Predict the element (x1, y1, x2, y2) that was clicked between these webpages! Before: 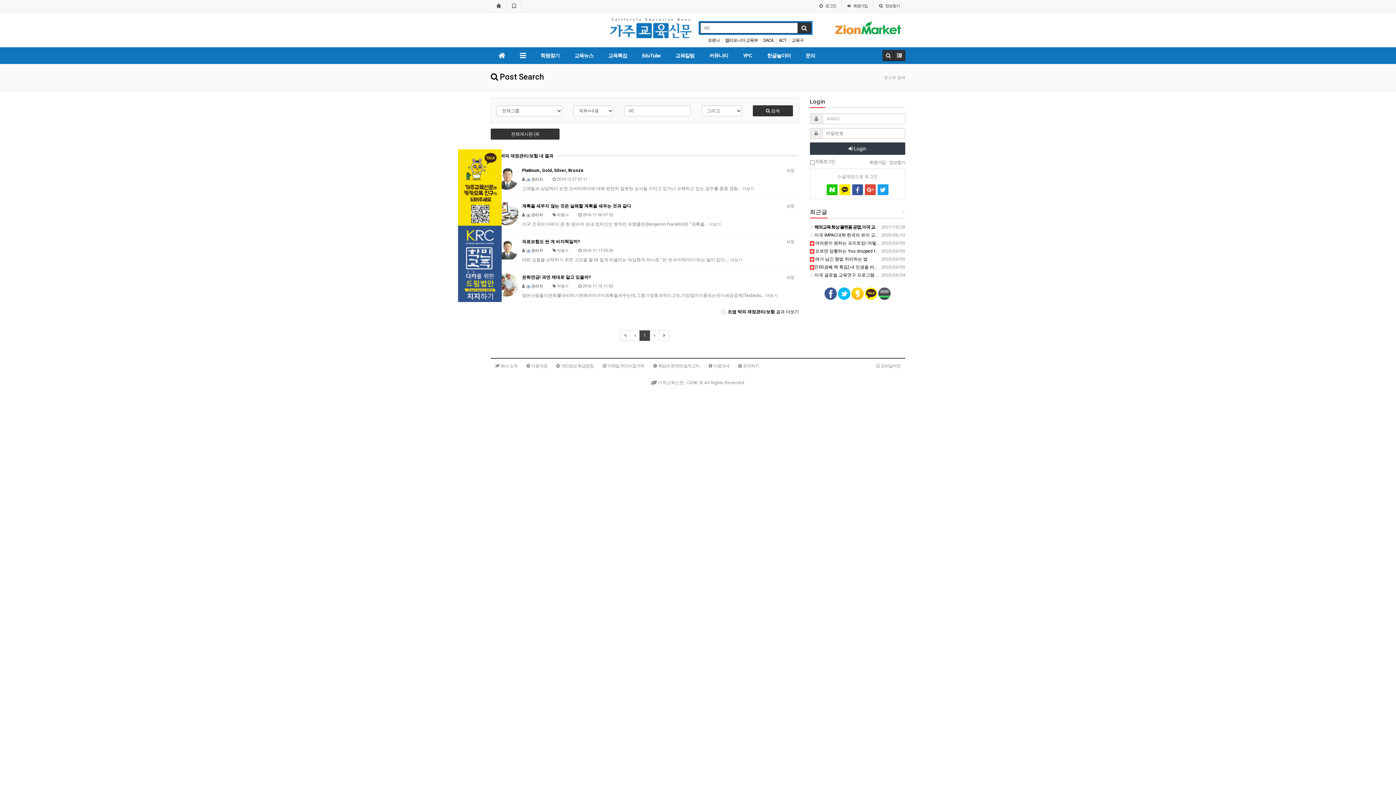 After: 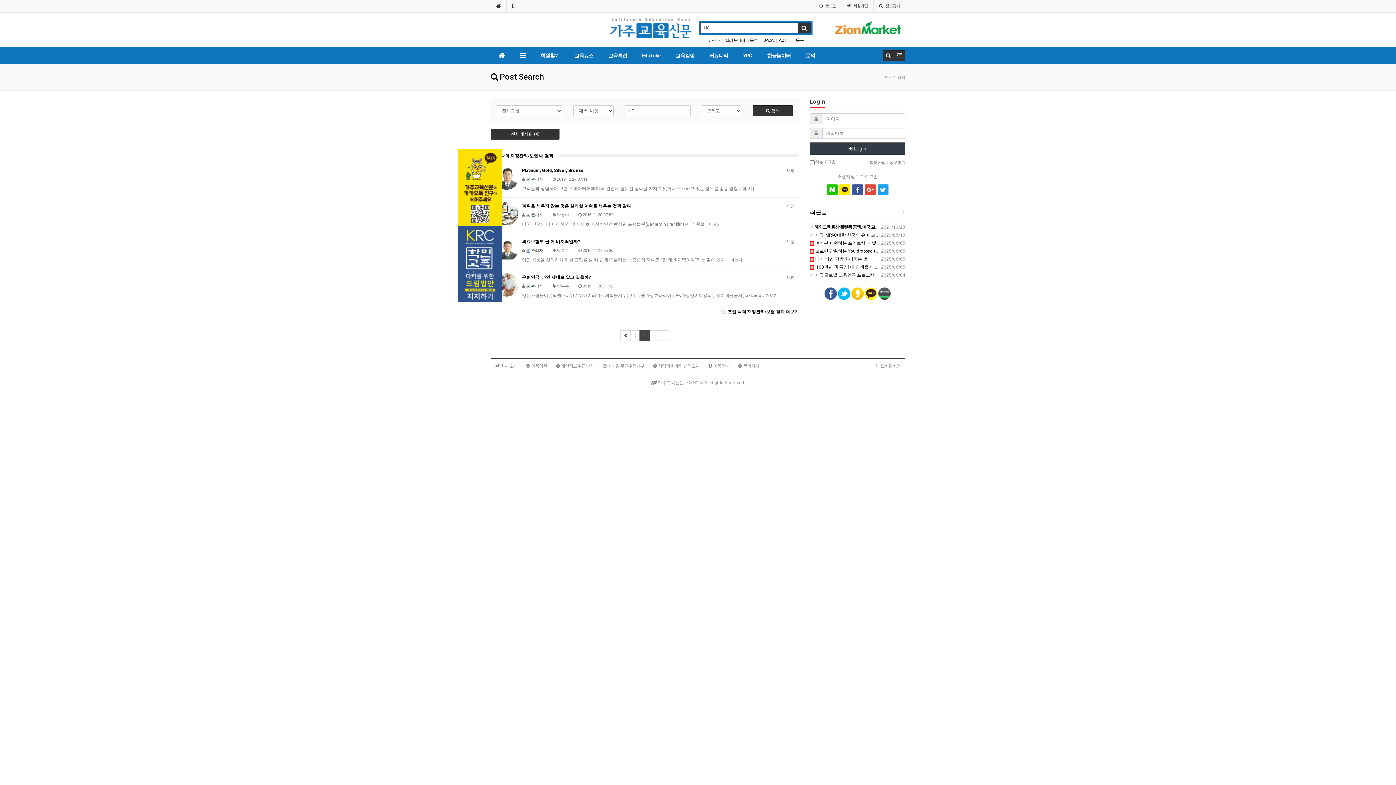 Action: bbox: (630, 330, 640, 341)